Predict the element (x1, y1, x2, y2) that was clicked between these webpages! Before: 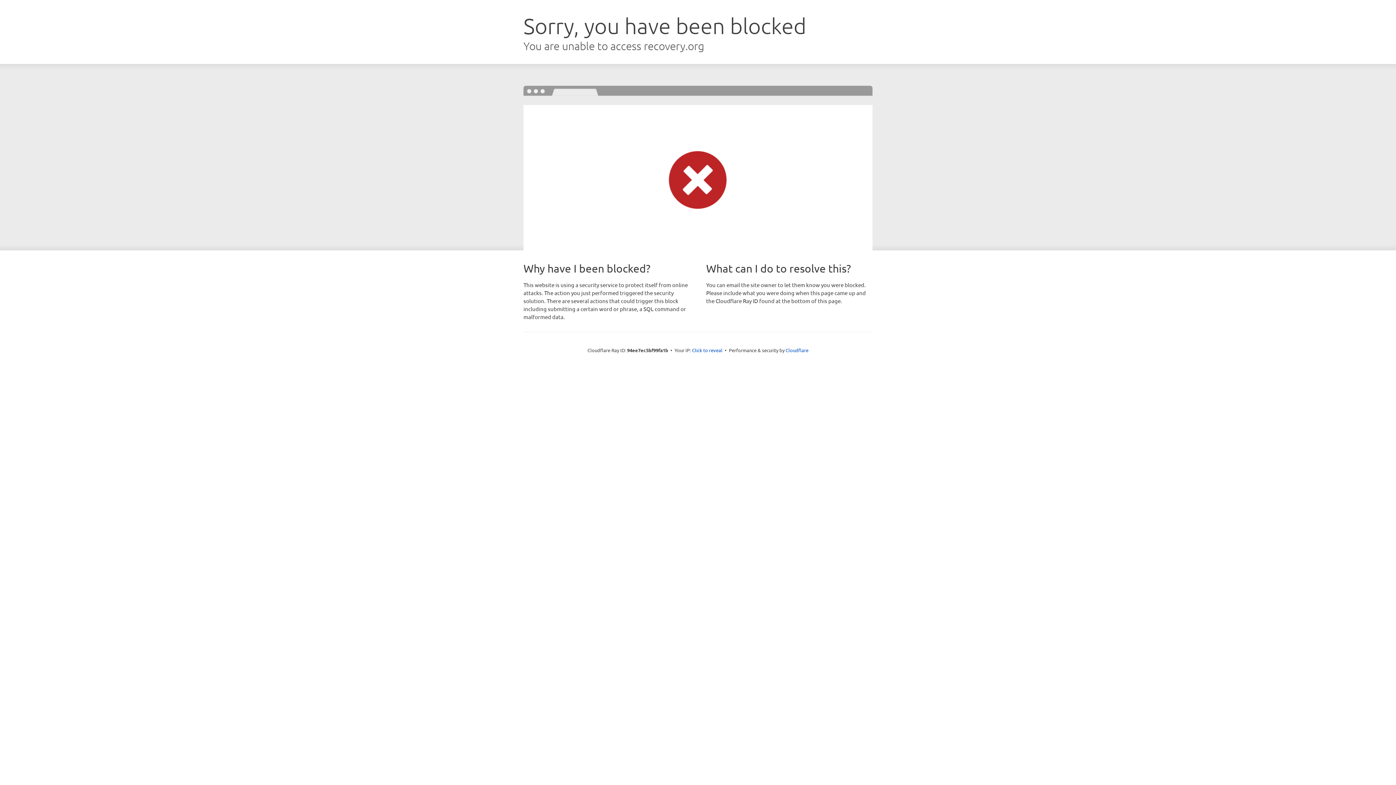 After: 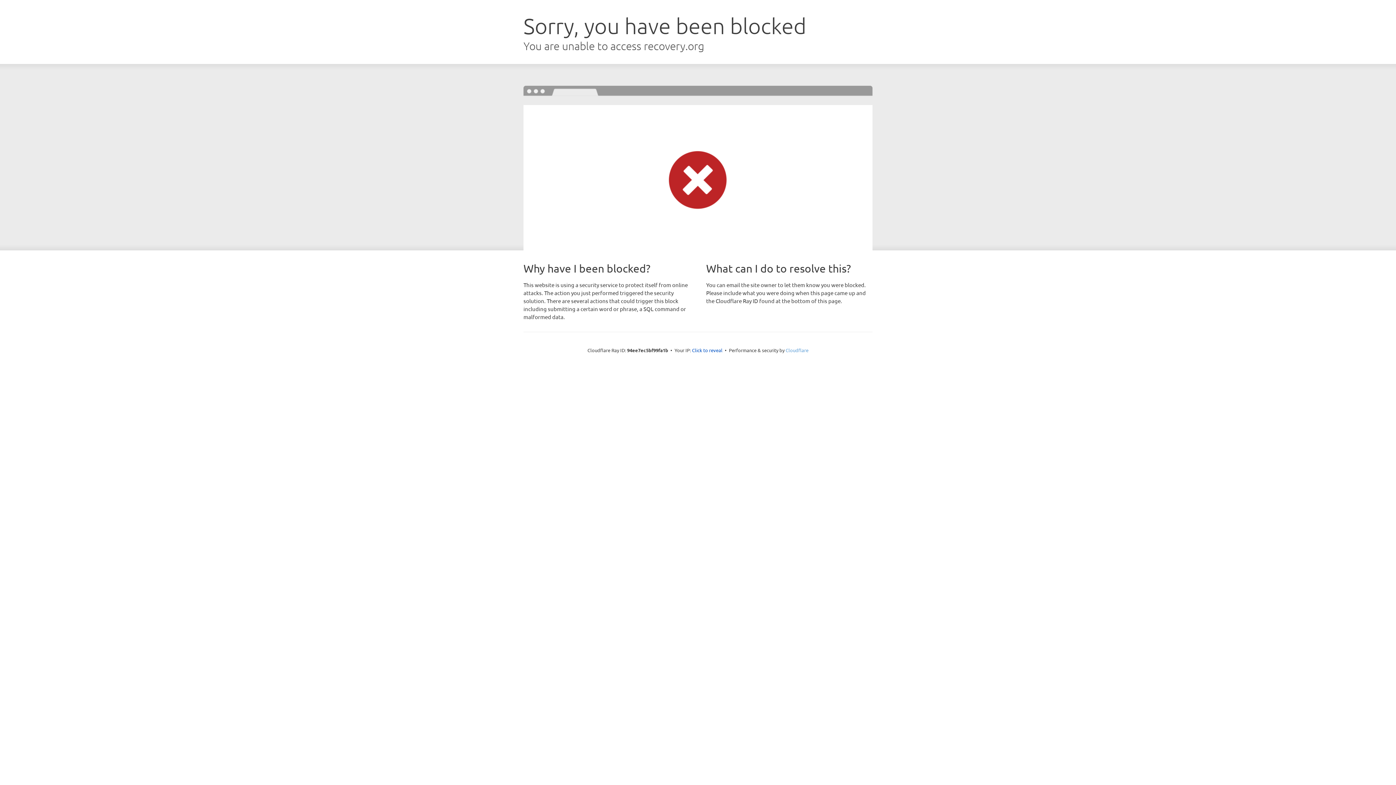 Action: bbox: (785, 347, 808, 353) label: Cloudflare